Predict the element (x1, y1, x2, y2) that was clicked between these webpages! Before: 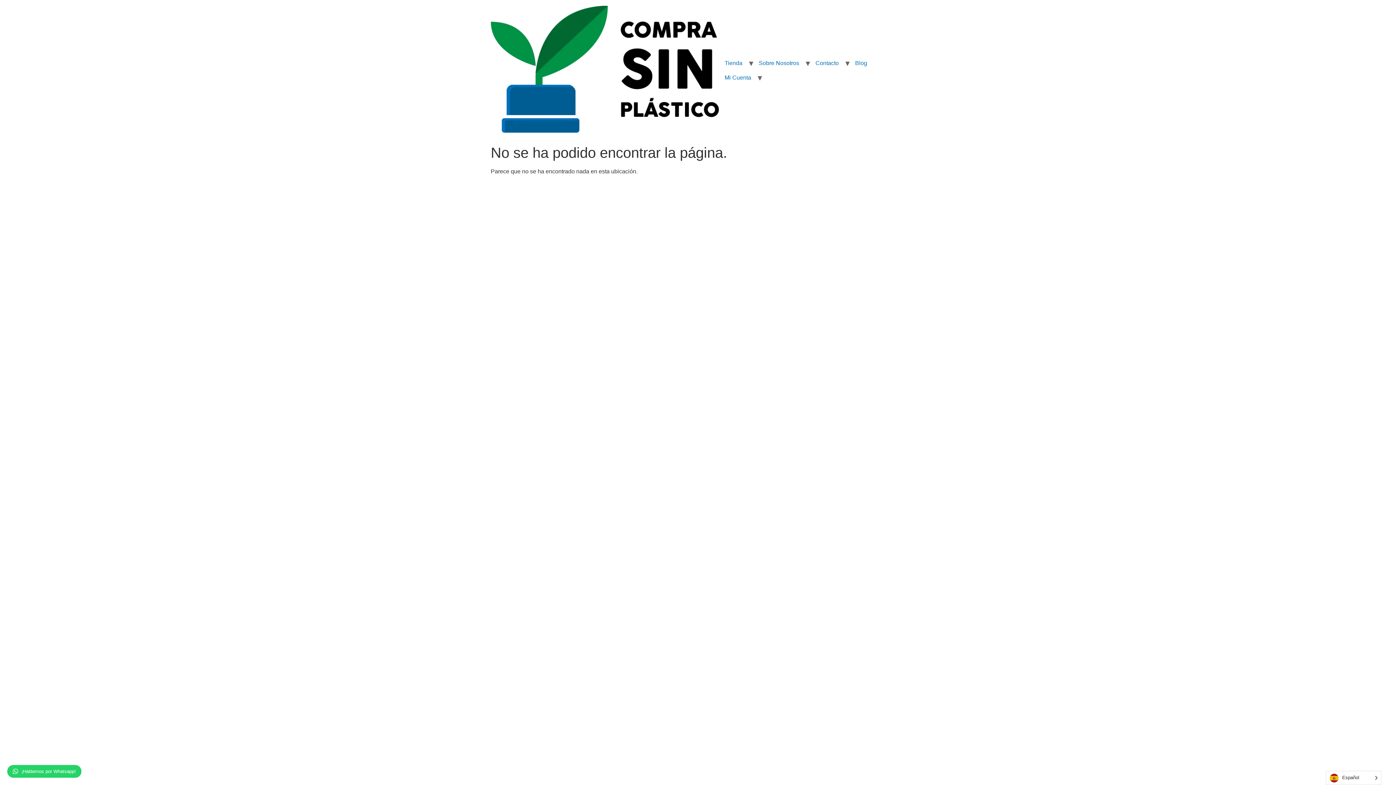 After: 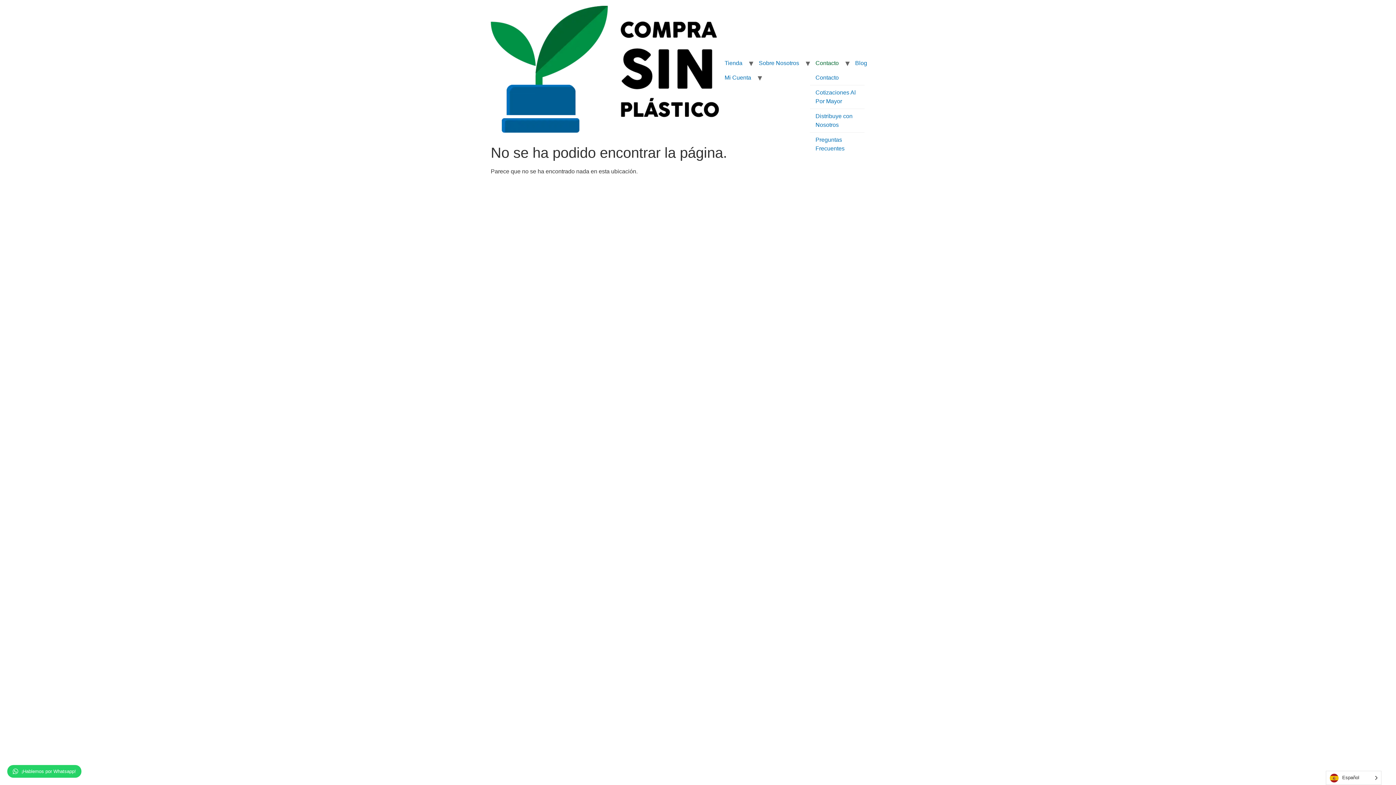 Action: label: Contacto bbox: (810, 55, 844, 70)